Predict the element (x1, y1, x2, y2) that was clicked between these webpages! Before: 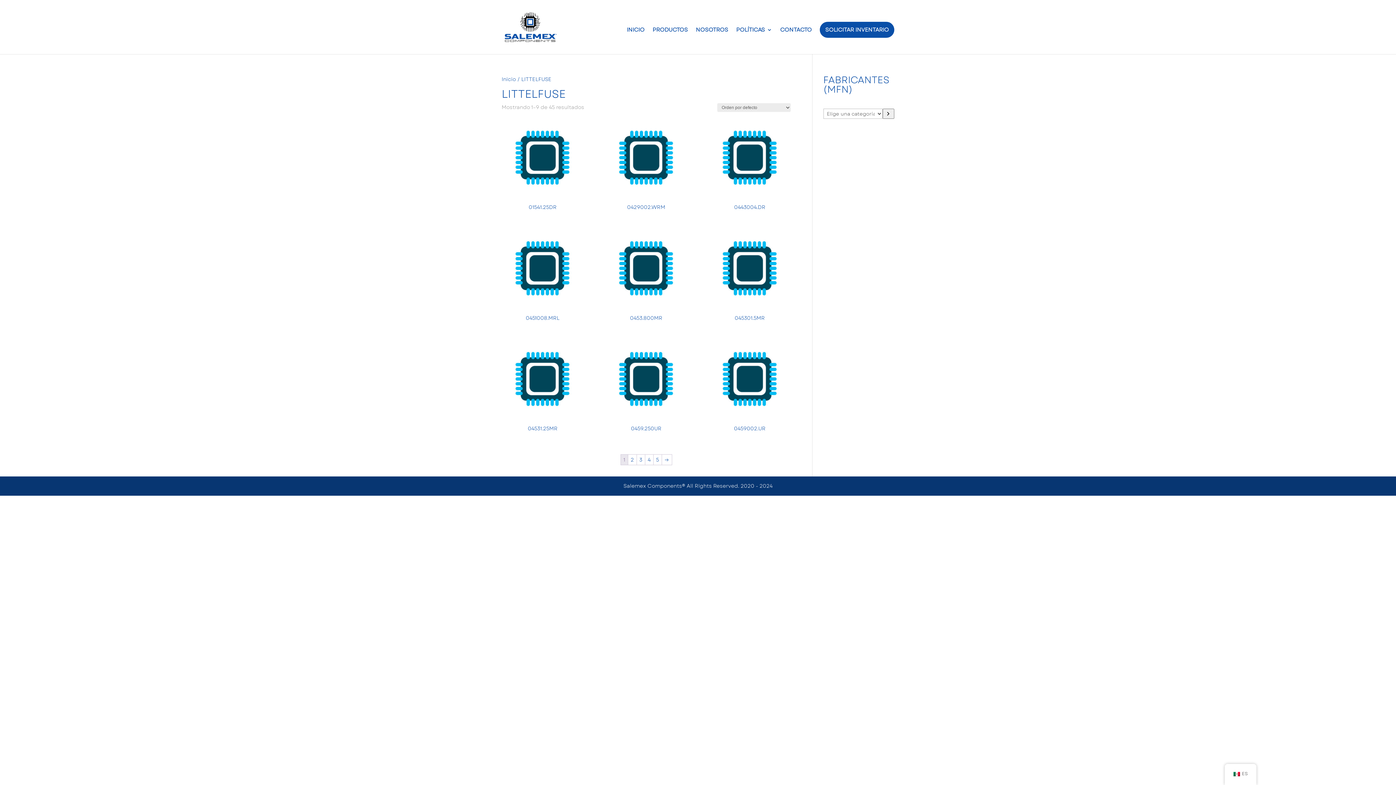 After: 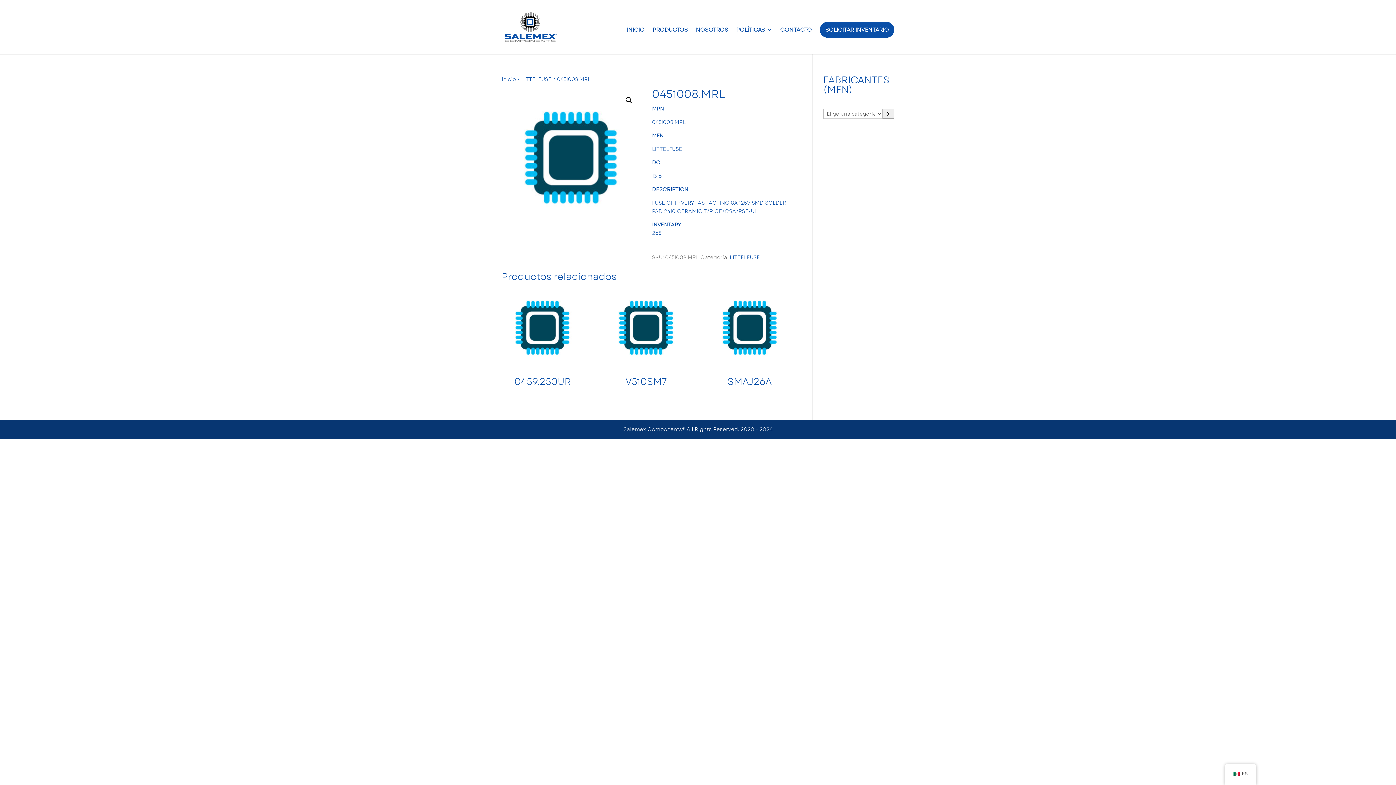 Action: bbox: (501, 313, 583, 323) label: 0451008.MRL